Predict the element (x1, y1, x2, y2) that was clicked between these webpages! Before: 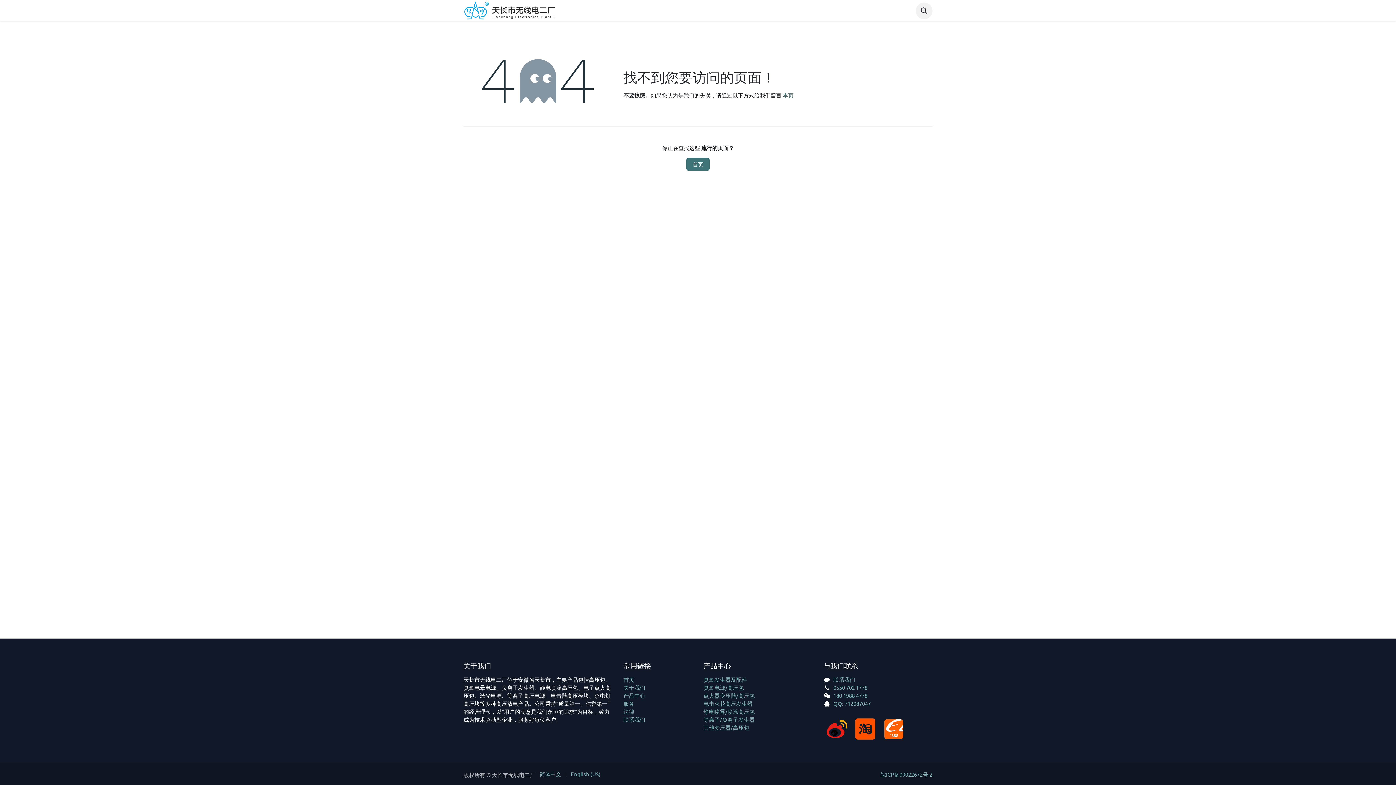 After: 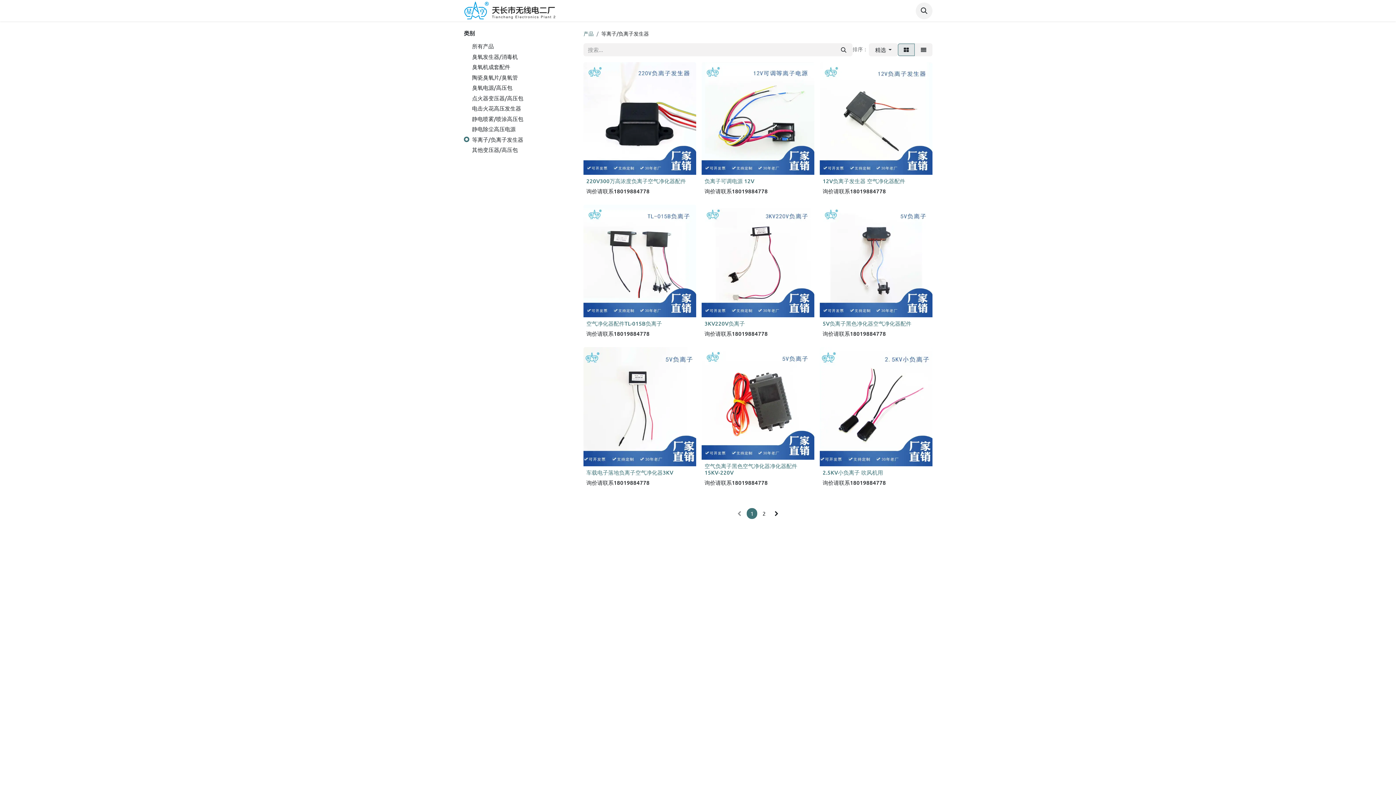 Action: label: 等离子/负离子发生器 bbox: (703, 716, 754, 723)